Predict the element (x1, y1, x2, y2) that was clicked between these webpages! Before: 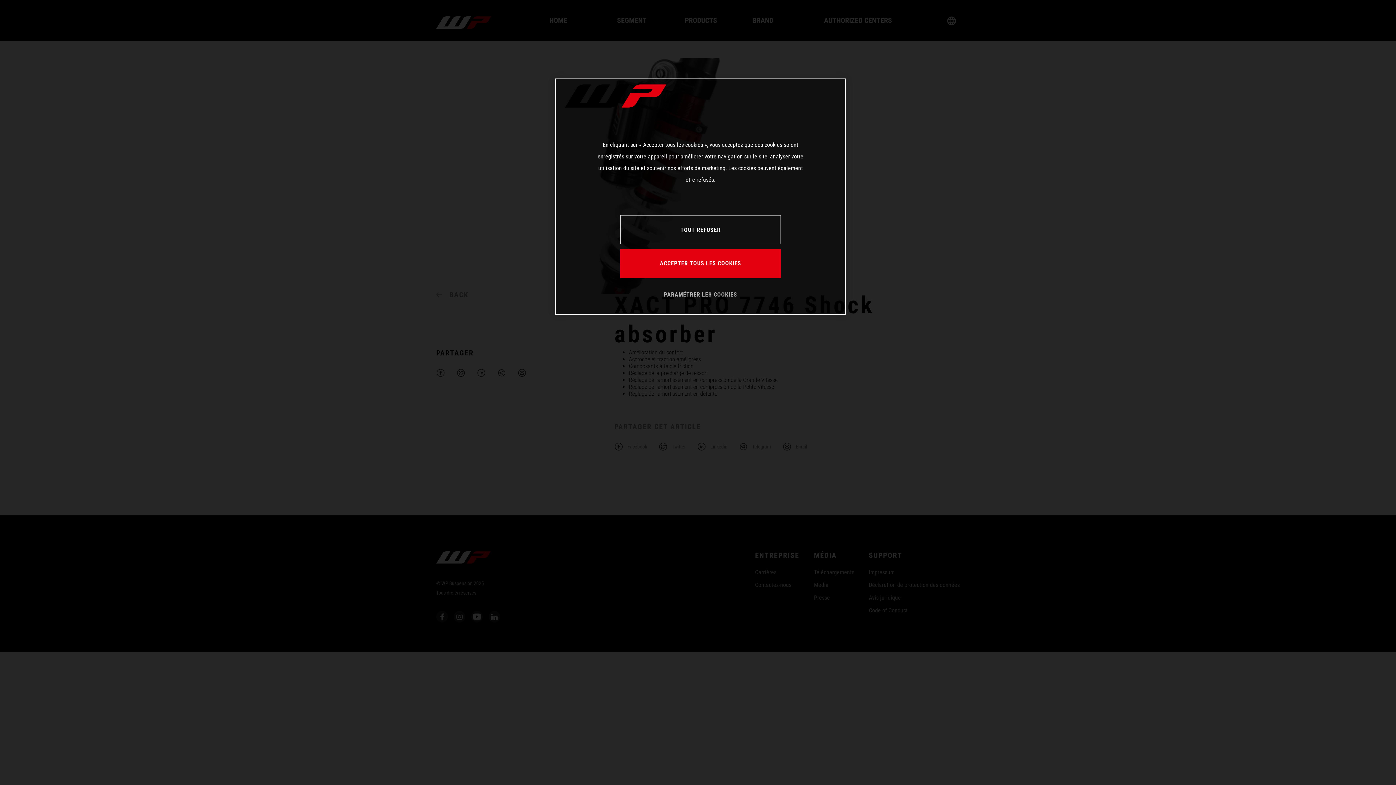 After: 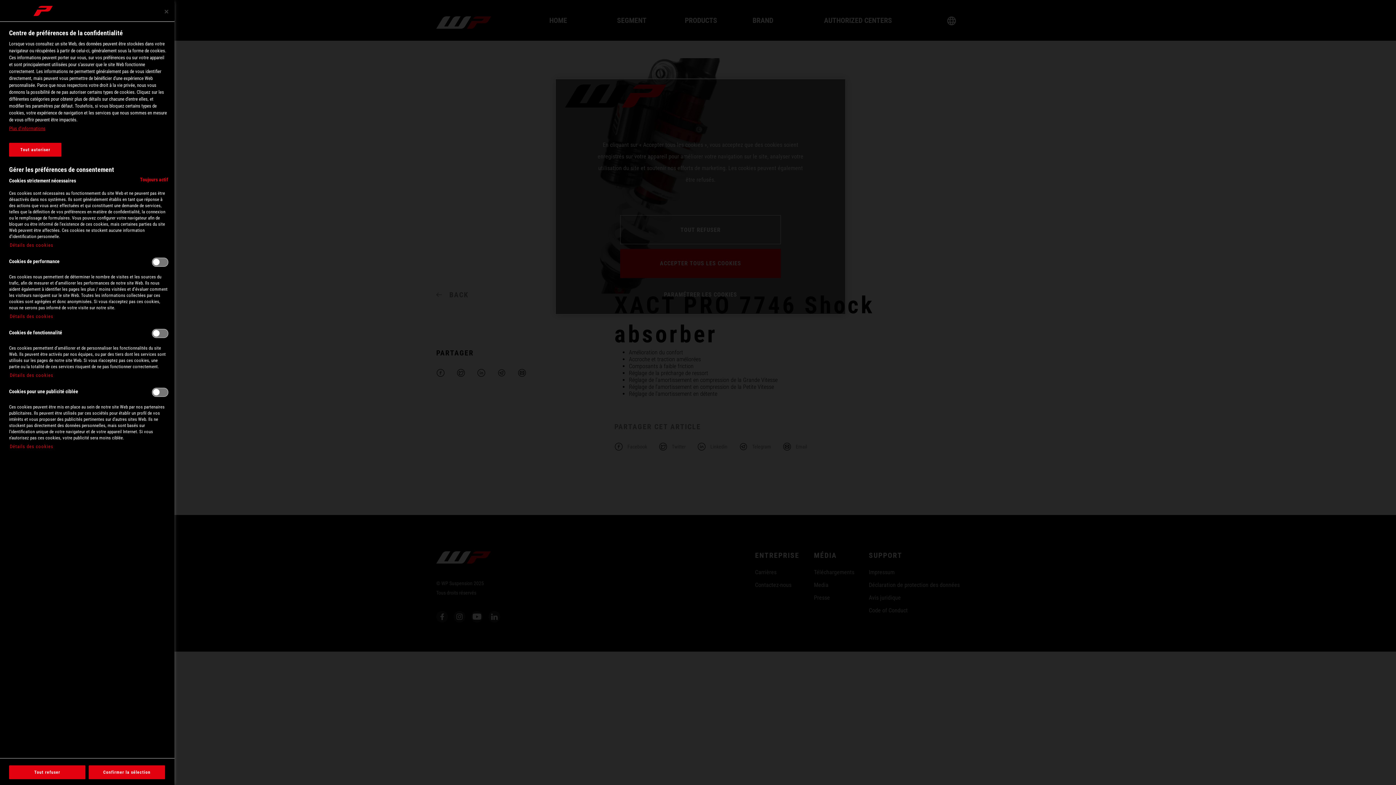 Action: bbox: (664, 280, 737, 308) label: PARAMÉTRER LES COOKIES